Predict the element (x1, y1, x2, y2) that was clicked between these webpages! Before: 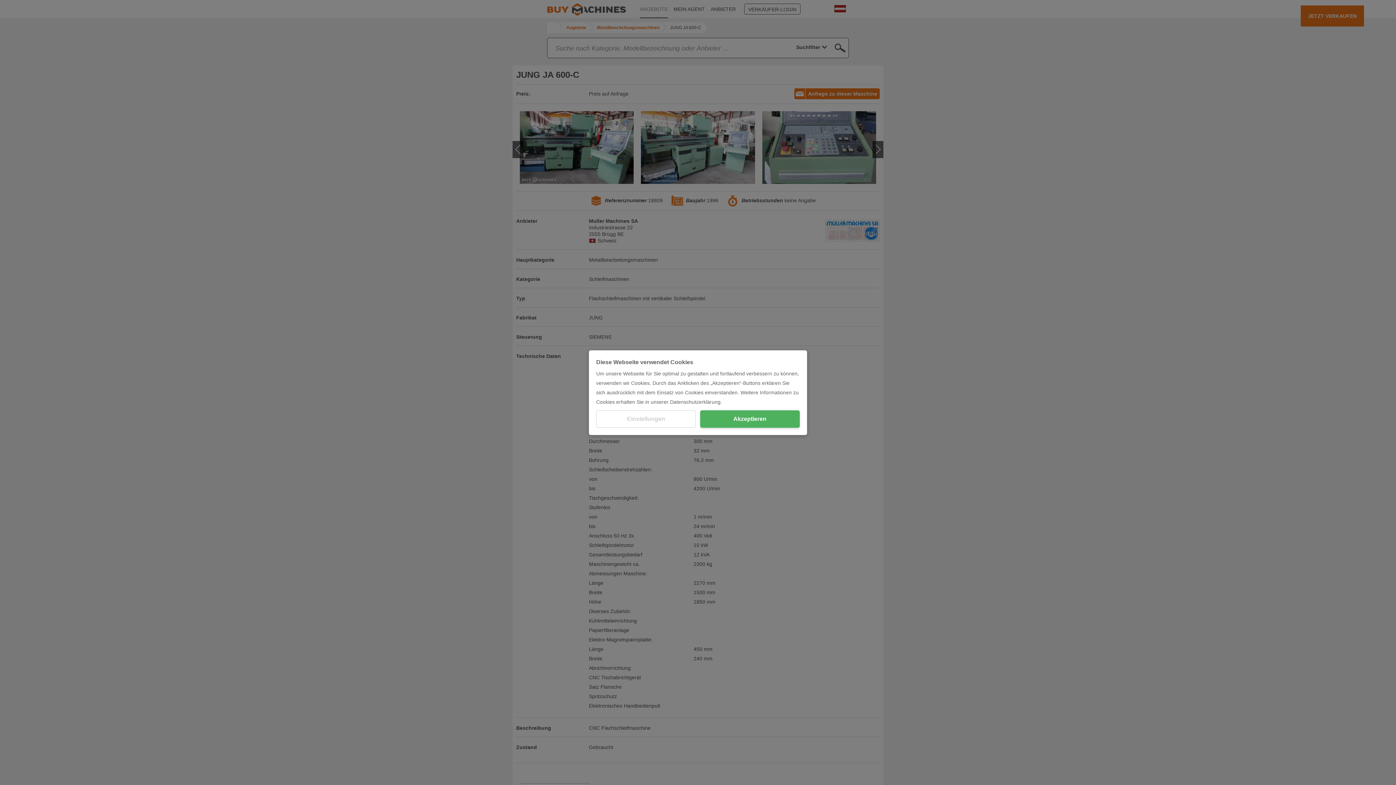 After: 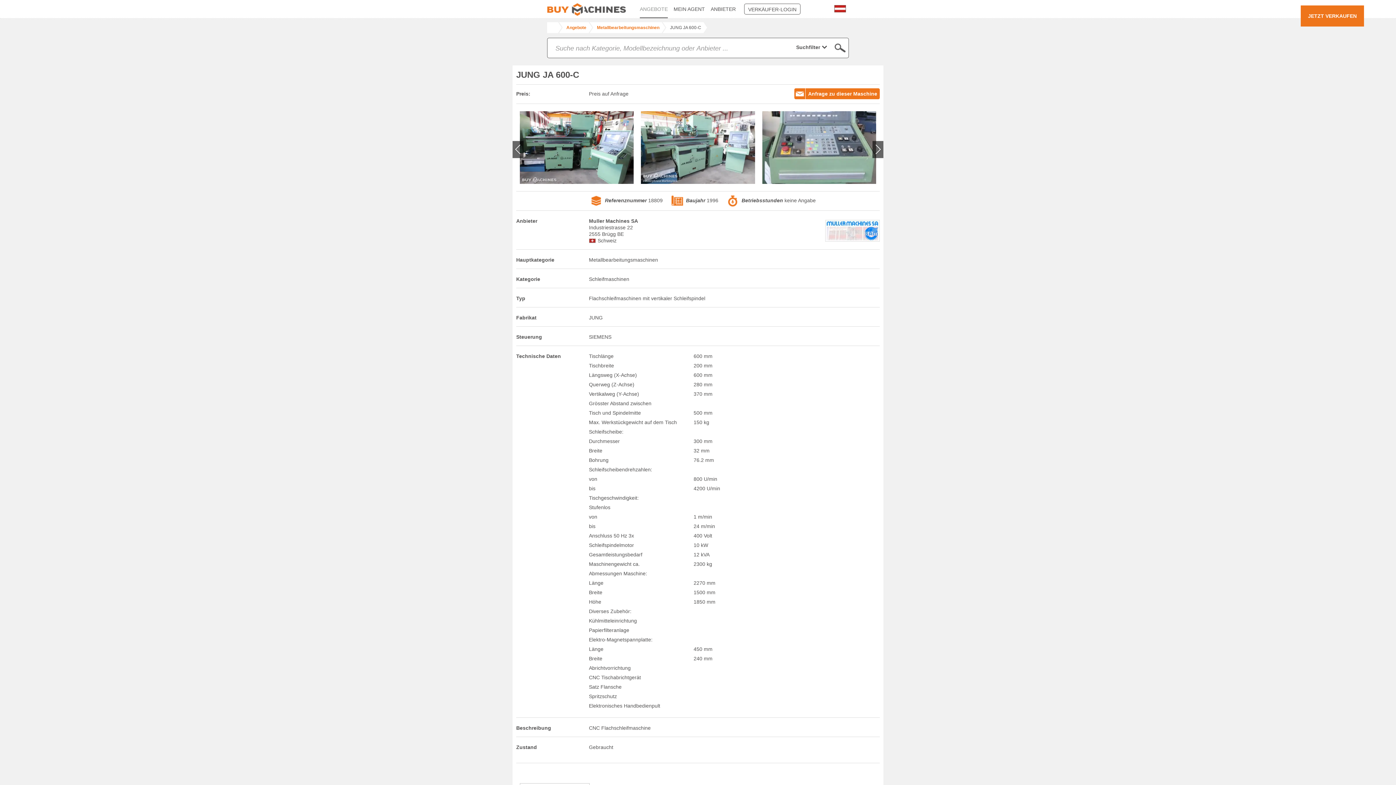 Action: label: Akzeptieren bbox: (700, 410, 800, 427)